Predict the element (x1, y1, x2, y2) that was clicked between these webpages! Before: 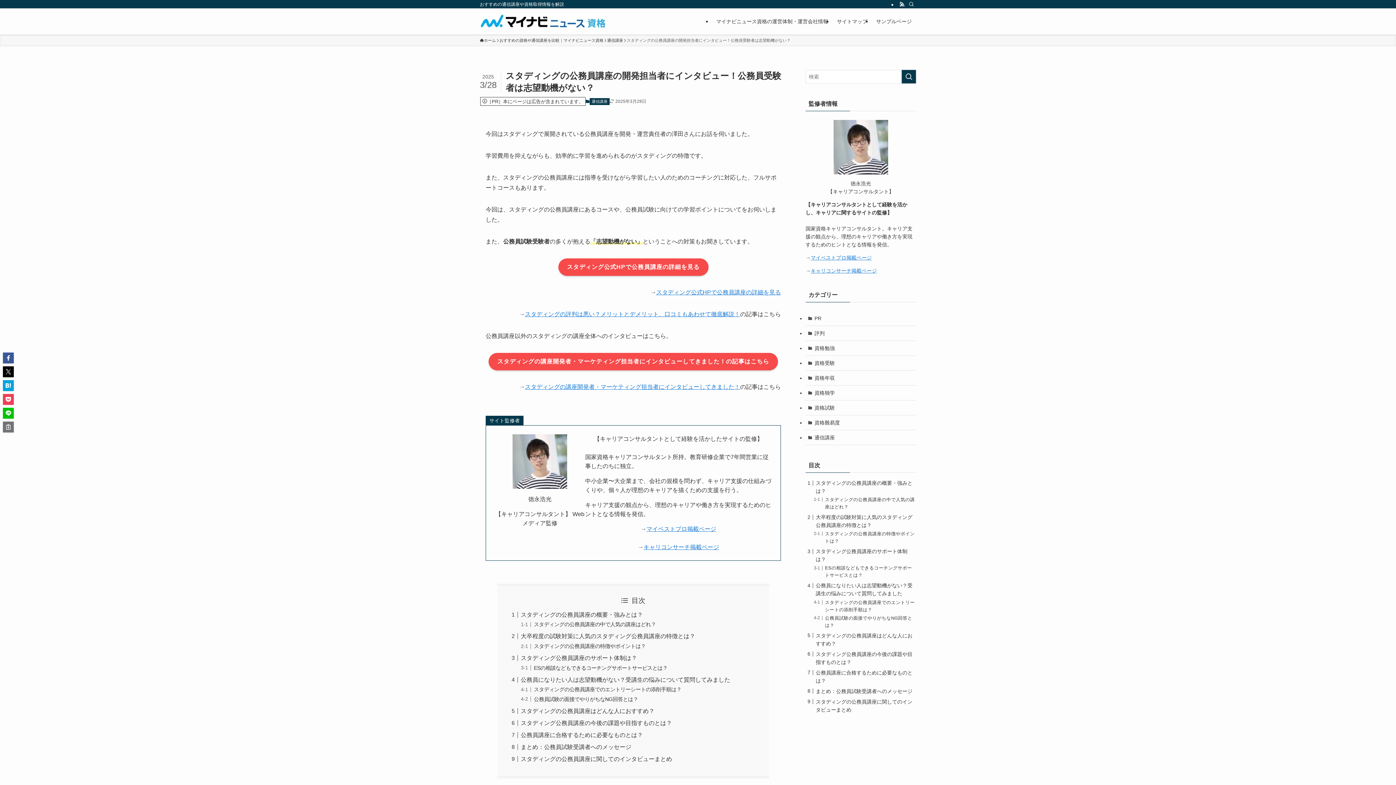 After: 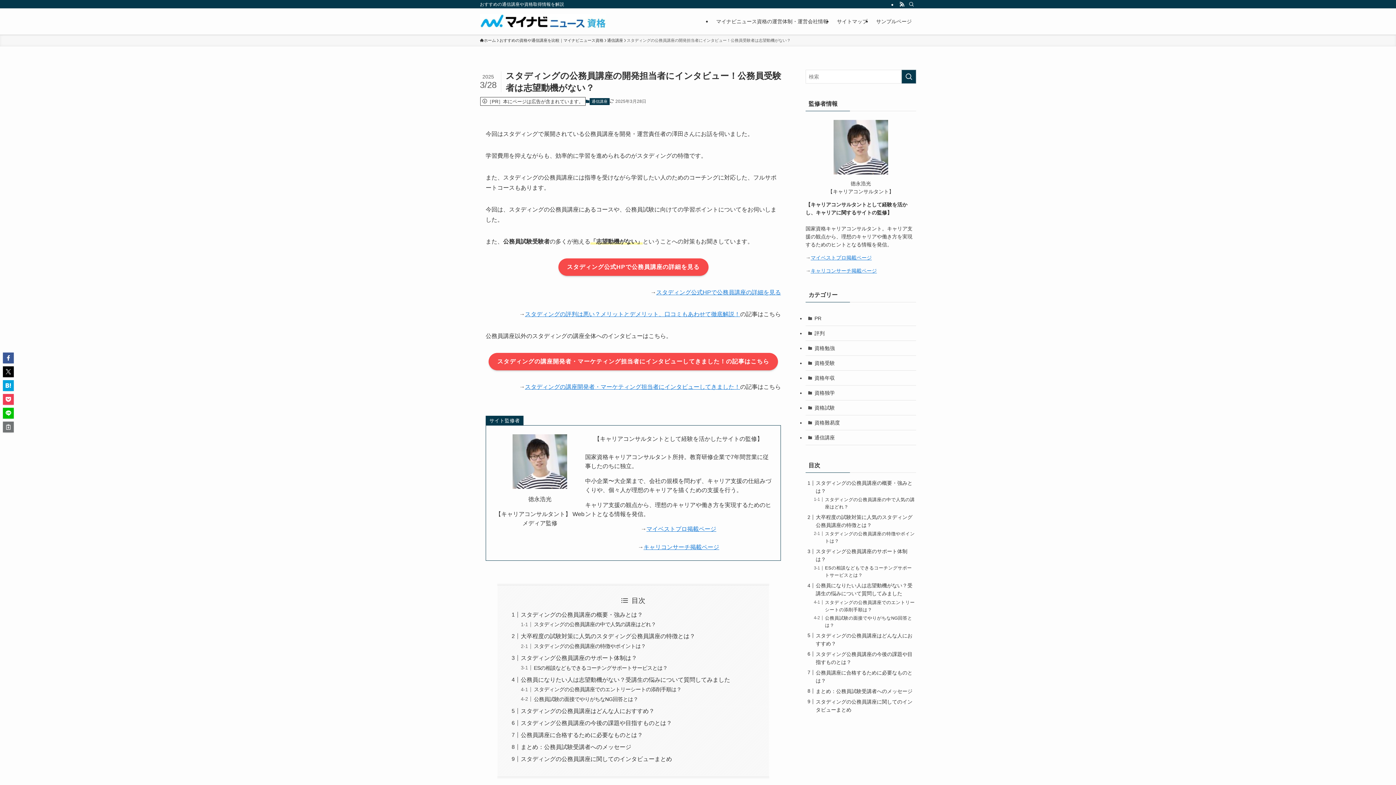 Action: bbox: (525, 311, 740, 317) label: スタディングの評判は悪い？メリットとデメリット、口コミもあわせて徹底解説！